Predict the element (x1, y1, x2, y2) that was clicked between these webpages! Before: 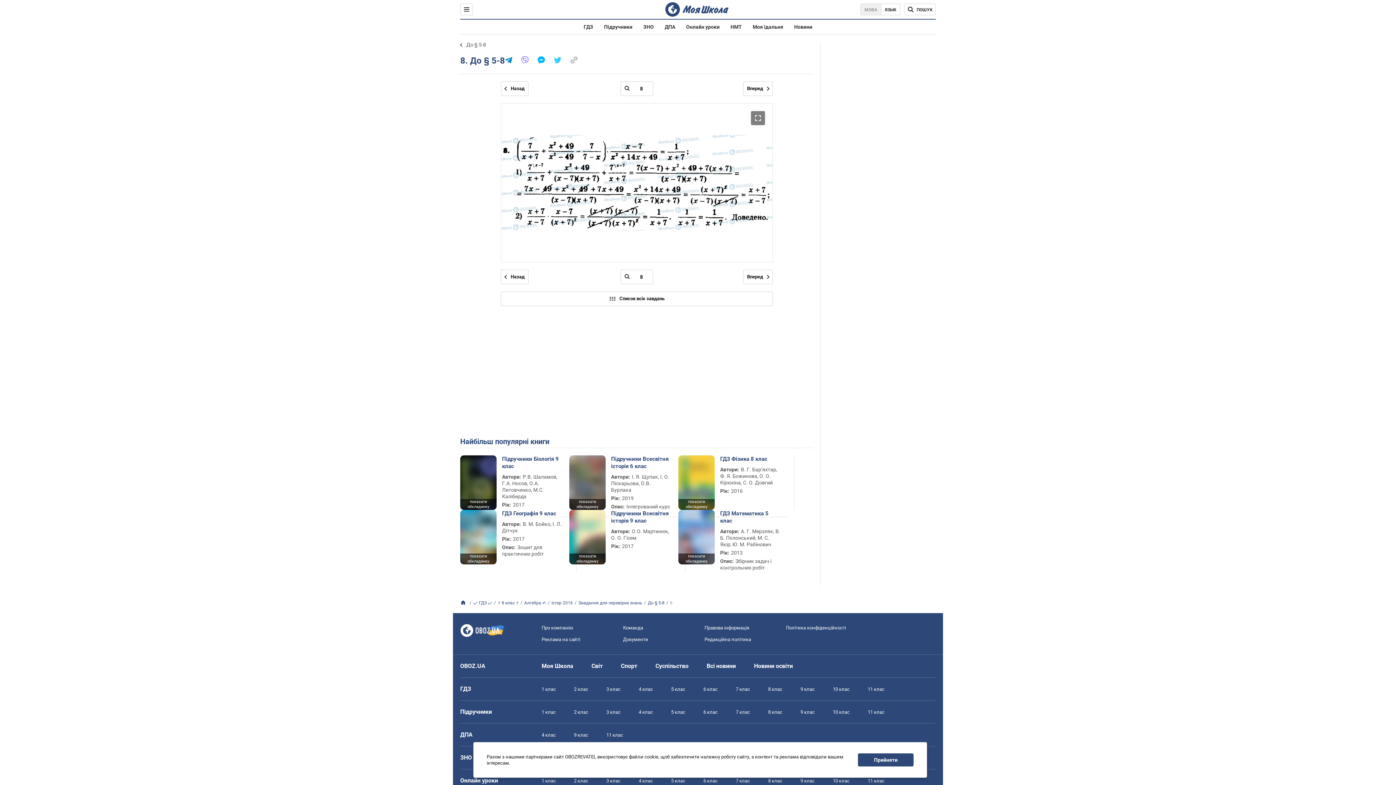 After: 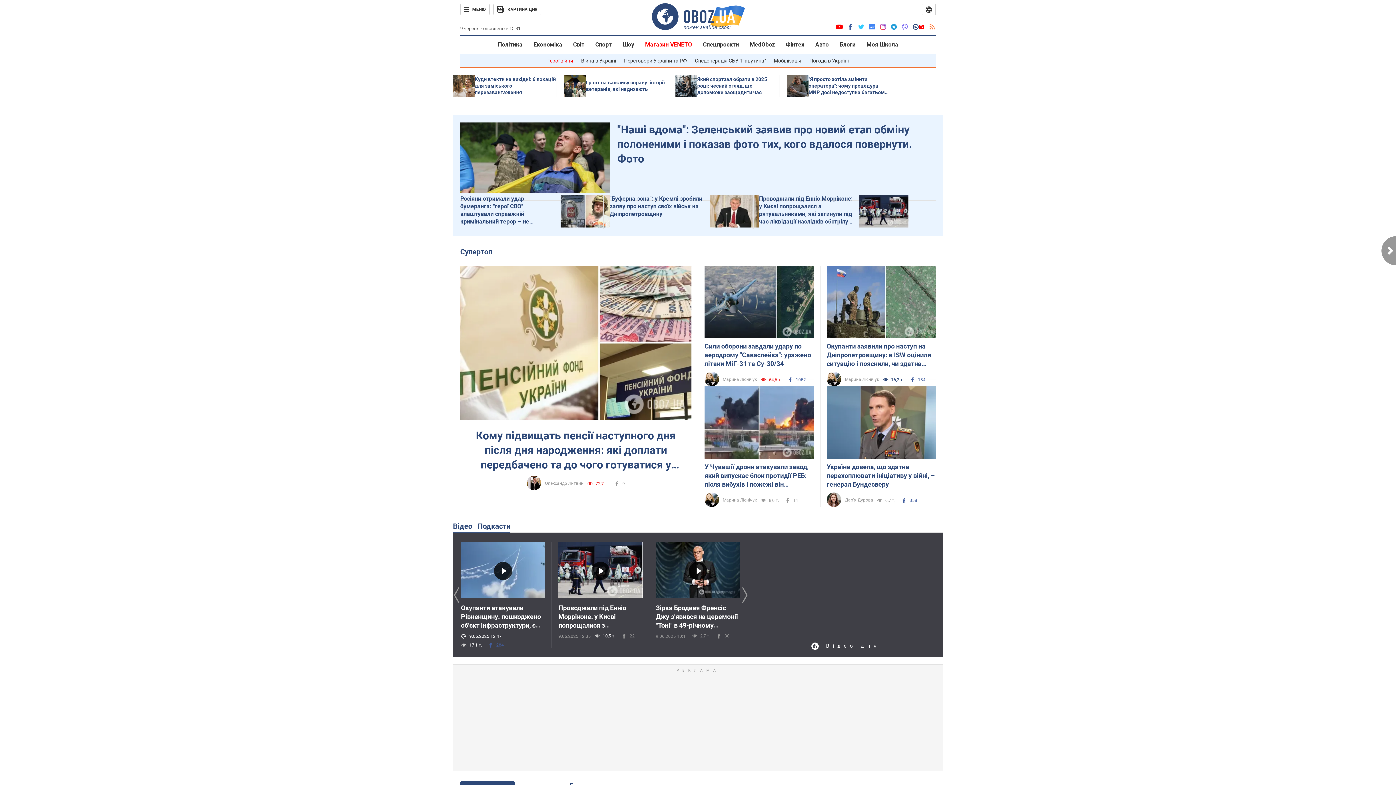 Action: label: Всі новини bbox: (706, 662, 736, 669)